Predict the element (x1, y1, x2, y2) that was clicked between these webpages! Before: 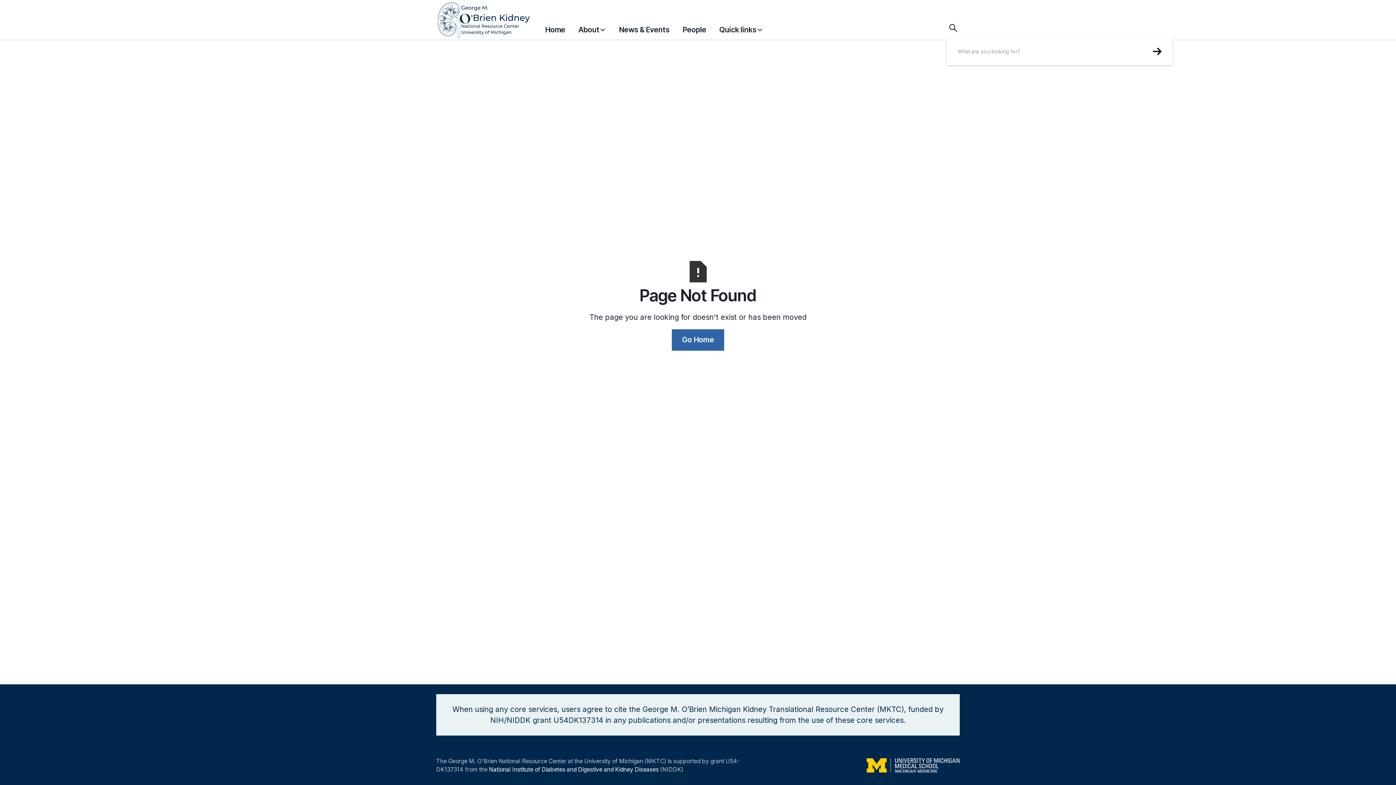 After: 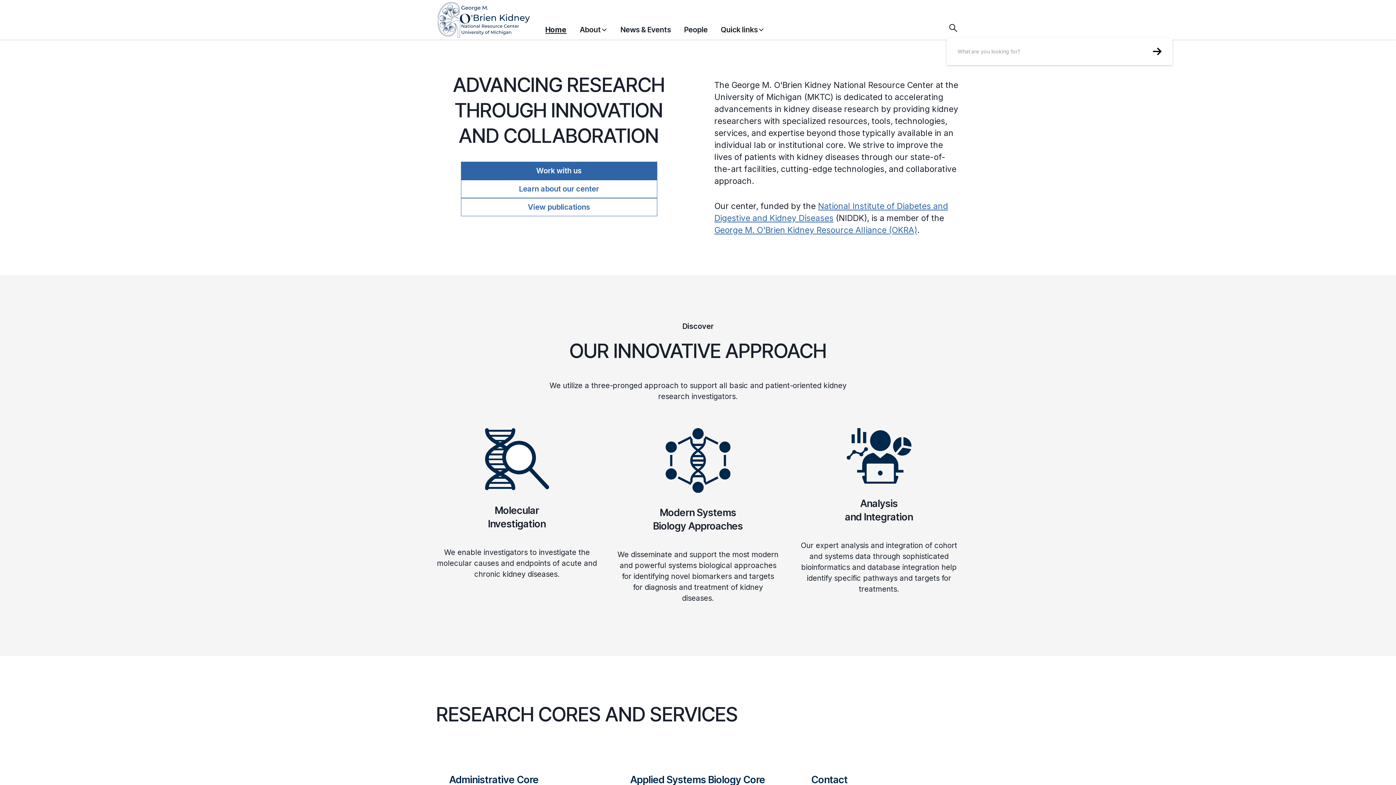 Action: label: home bbox: (436, 0, 545, 39)